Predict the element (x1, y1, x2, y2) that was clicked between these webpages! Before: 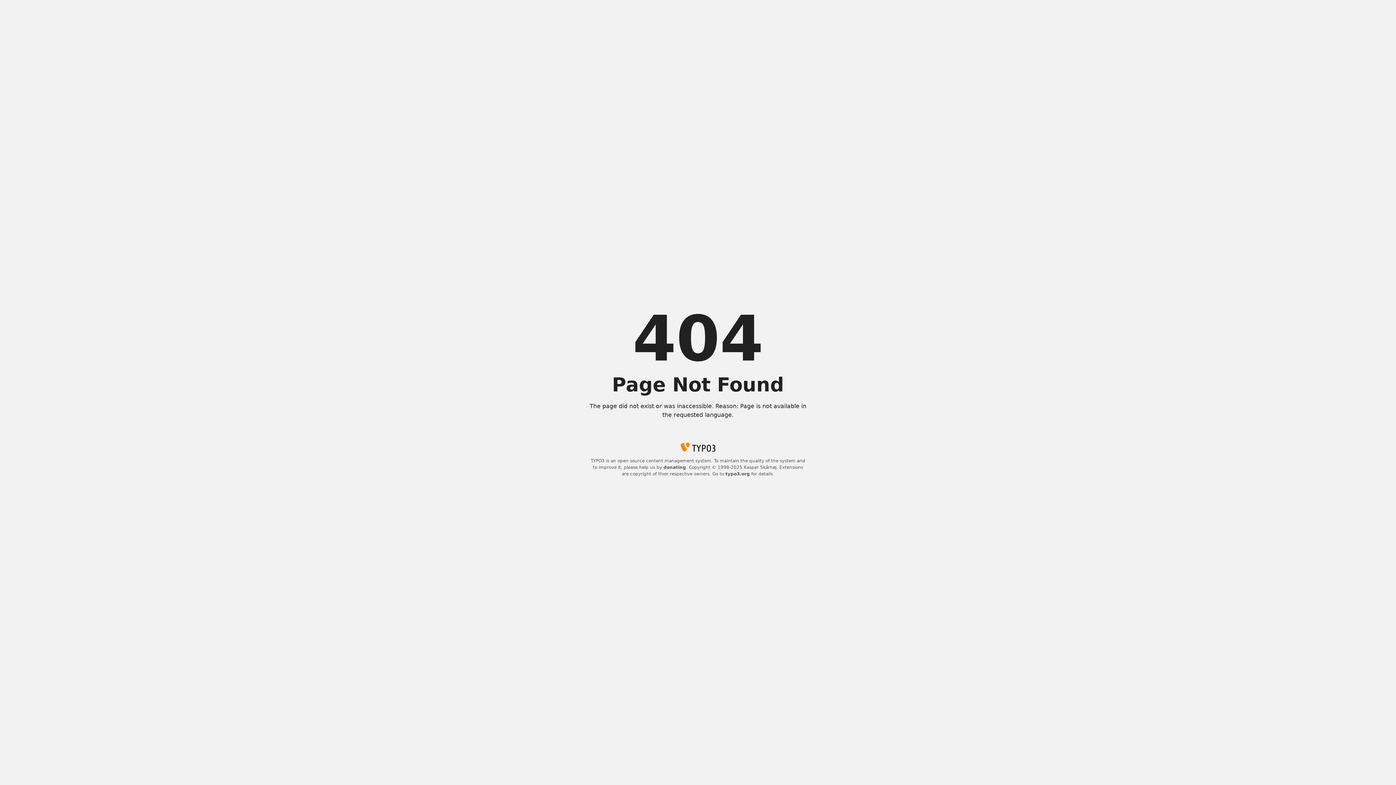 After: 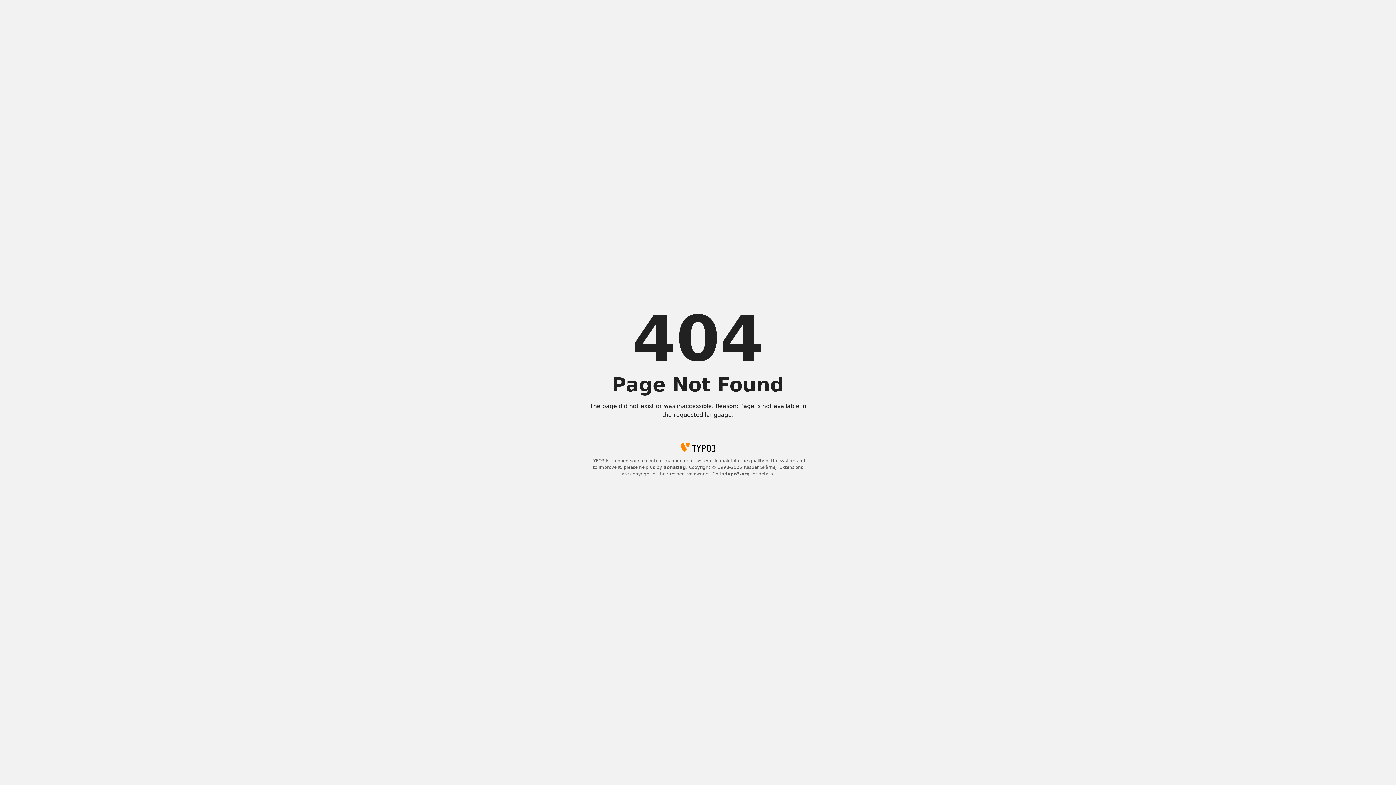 Action: label: typo3.org bbox: (725, 471, 750, 476)